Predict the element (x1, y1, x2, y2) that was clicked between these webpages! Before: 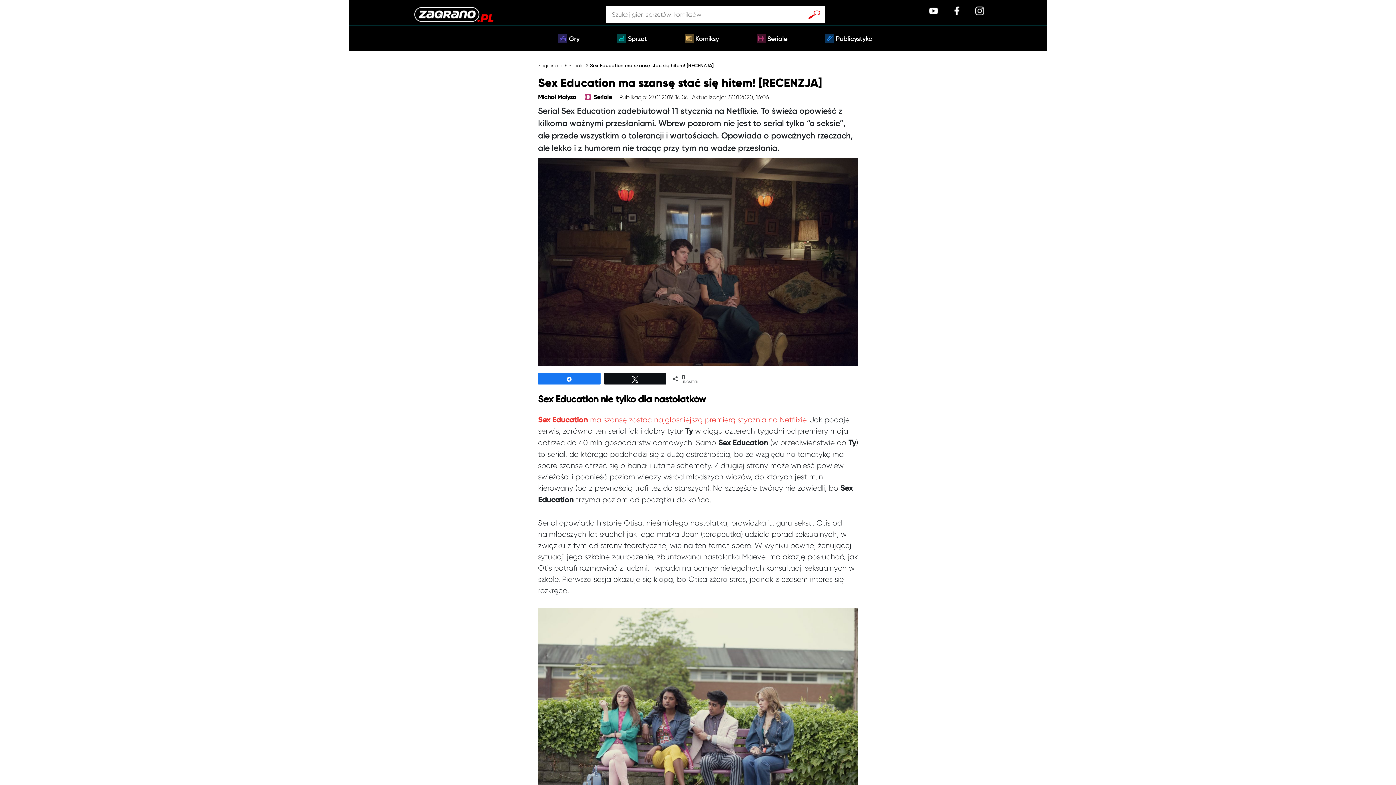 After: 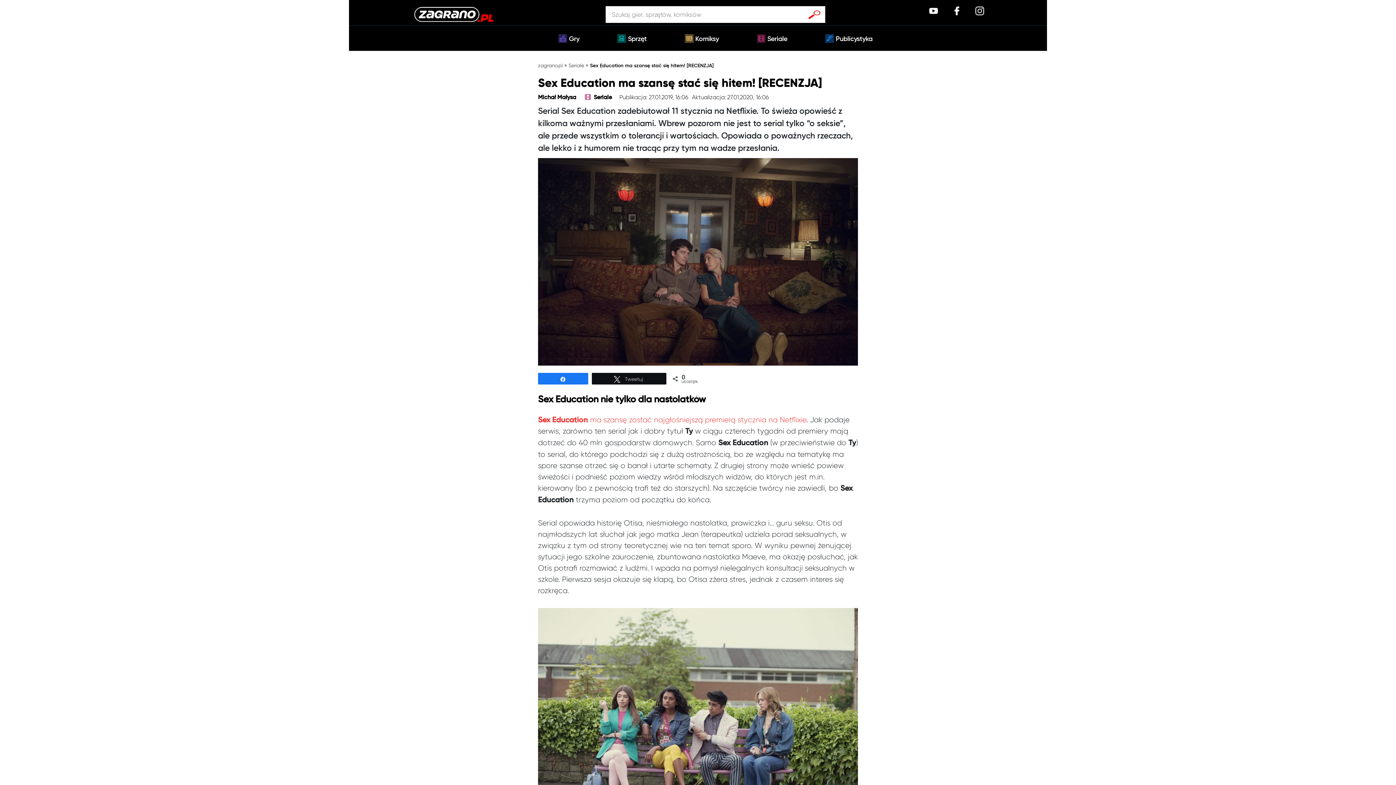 Action: label: Tweetuj bbox: (604, 373, 666, 384)